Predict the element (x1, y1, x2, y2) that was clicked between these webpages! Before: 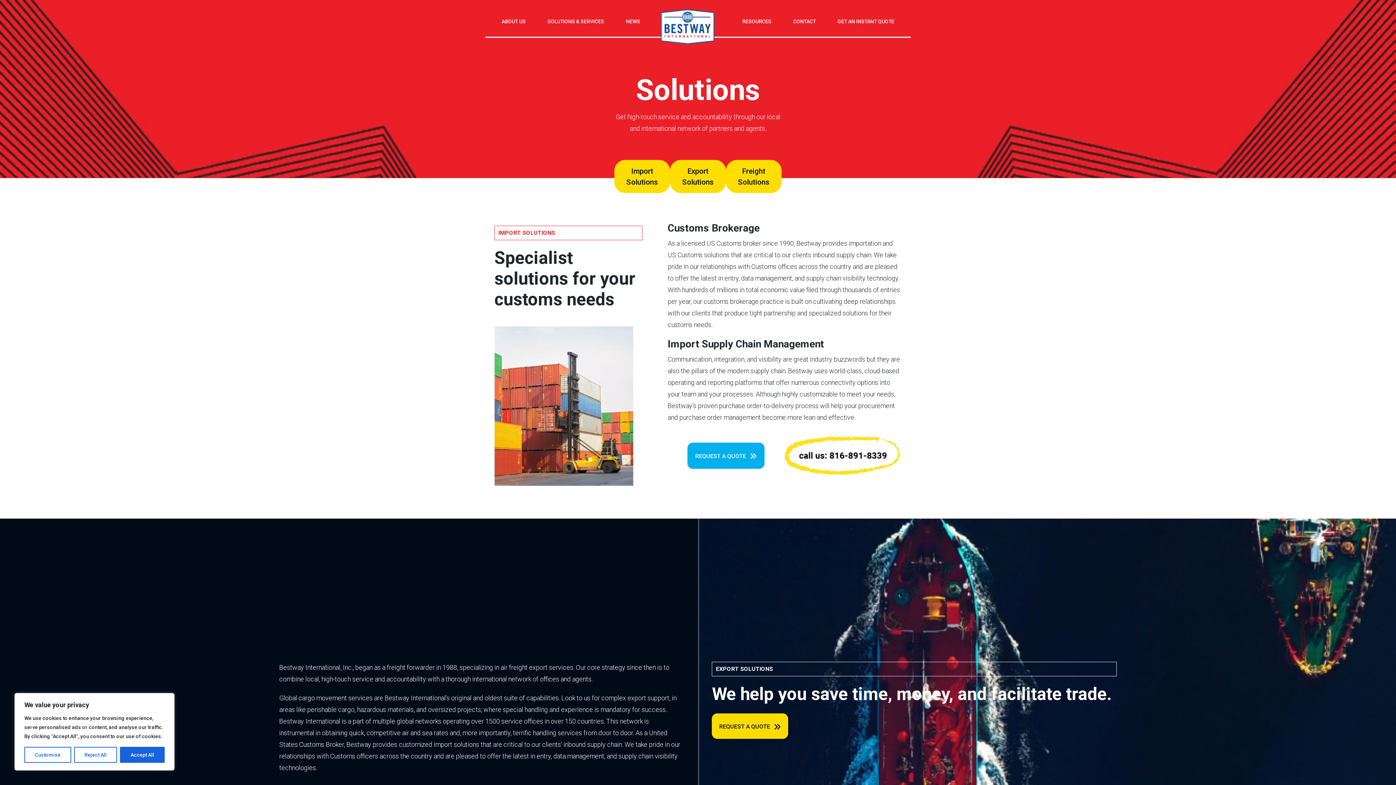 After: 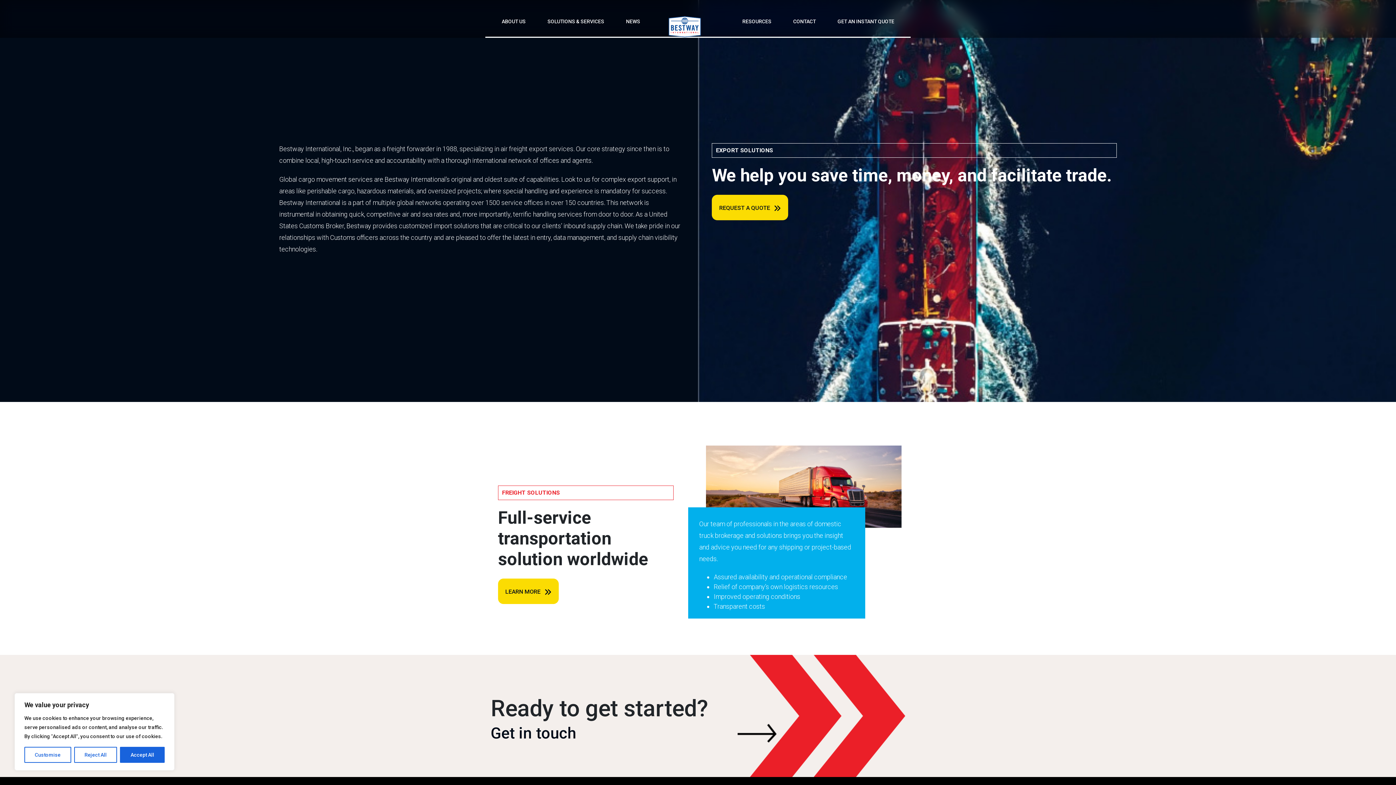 Action: label: Export Solutions bbox: (670, 160, 726, 193)